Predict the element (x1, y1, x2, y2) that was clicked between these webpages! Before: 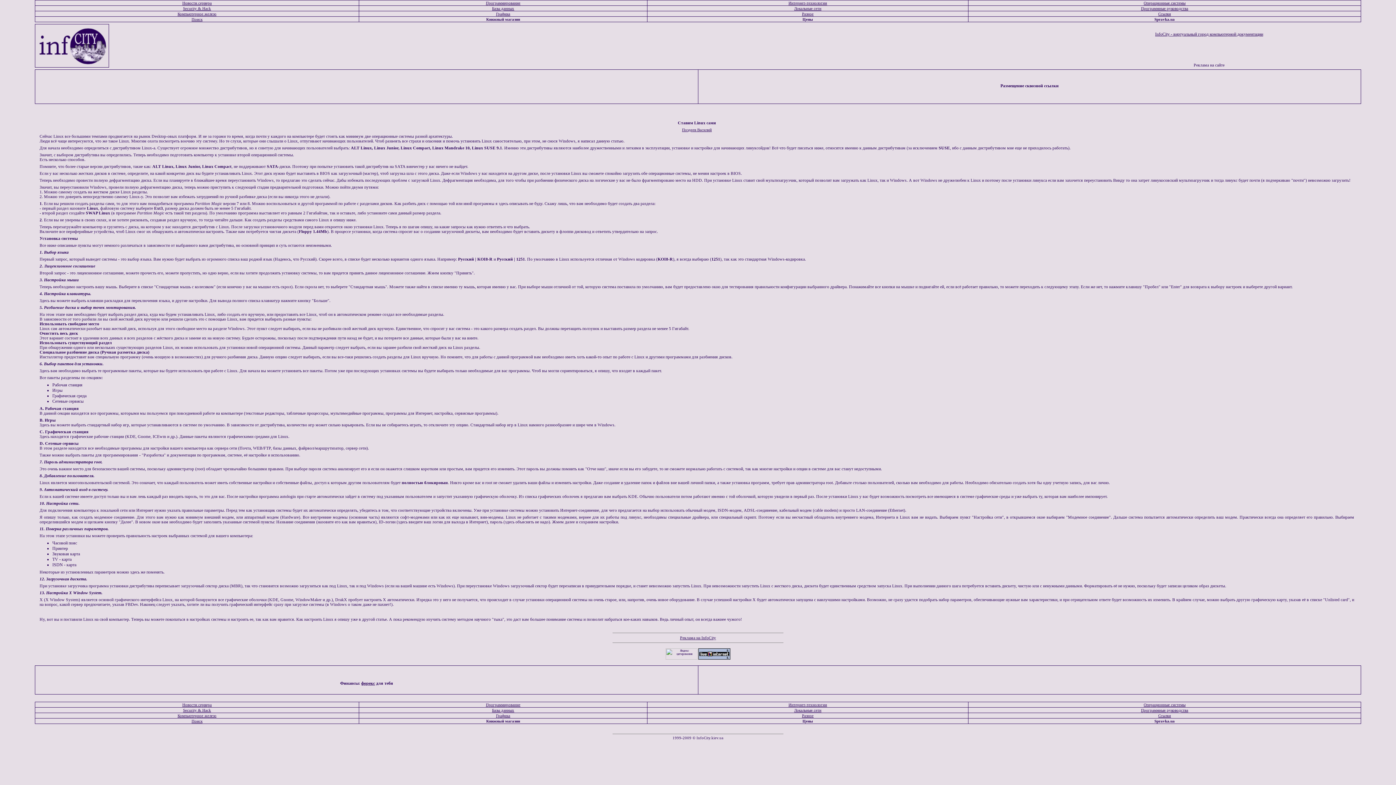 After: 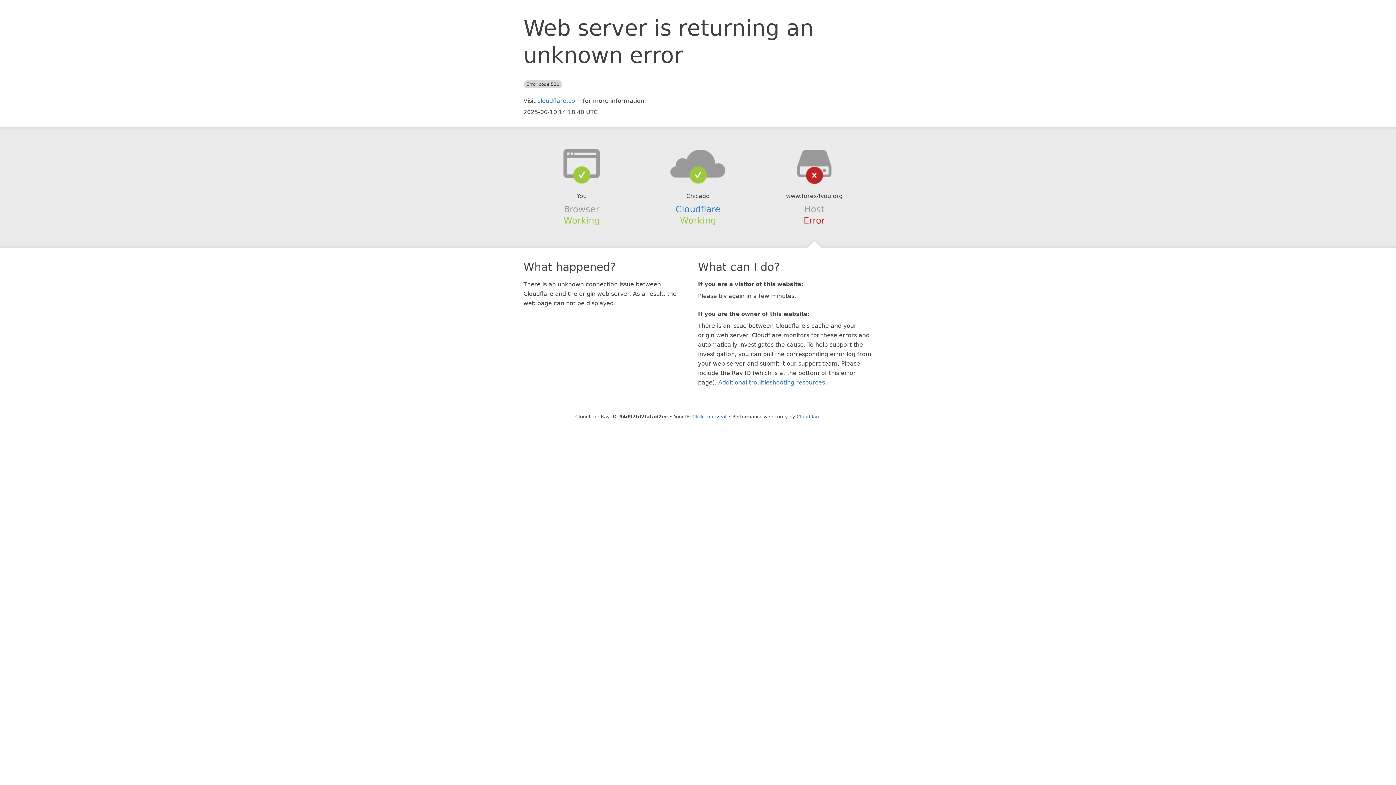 Action: label: форекс bbox: (361, 681, 375, 686)